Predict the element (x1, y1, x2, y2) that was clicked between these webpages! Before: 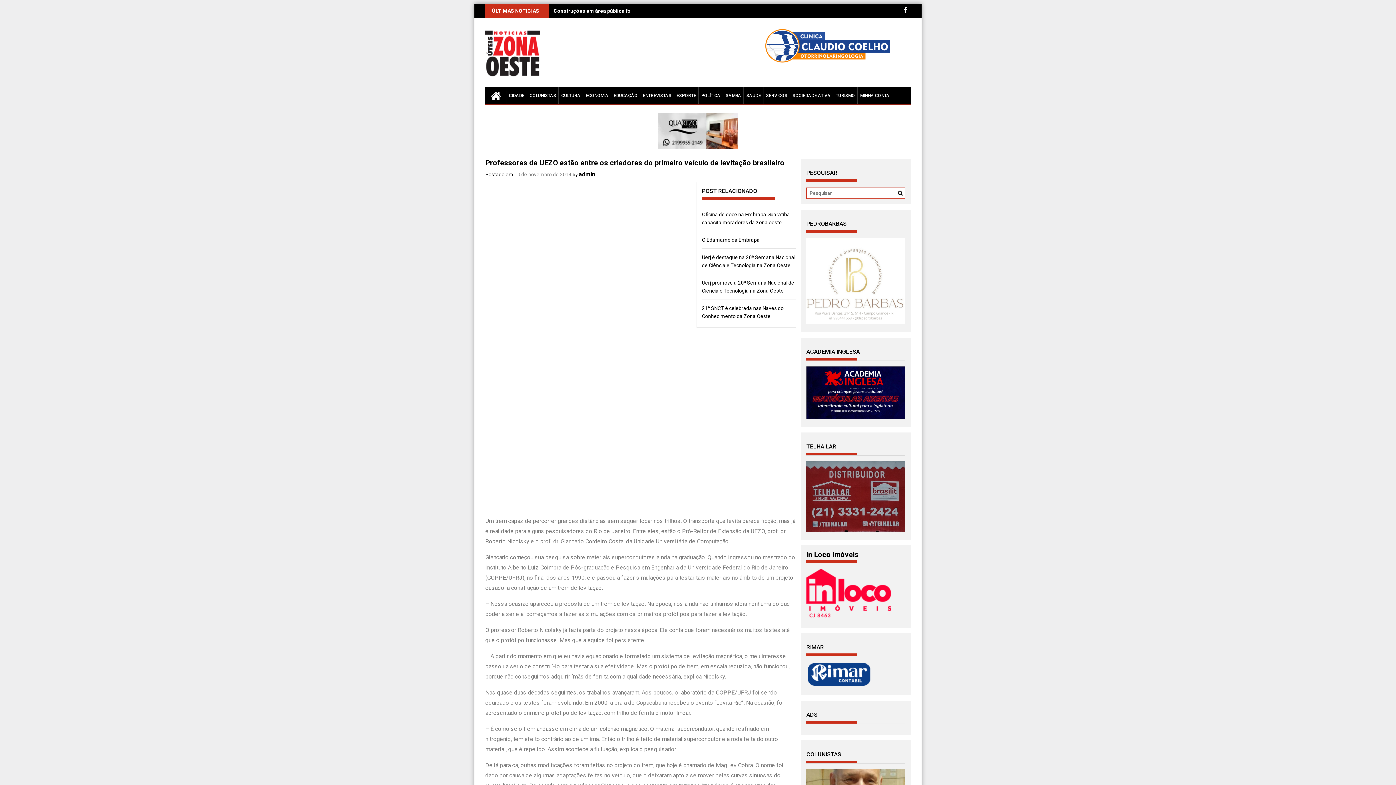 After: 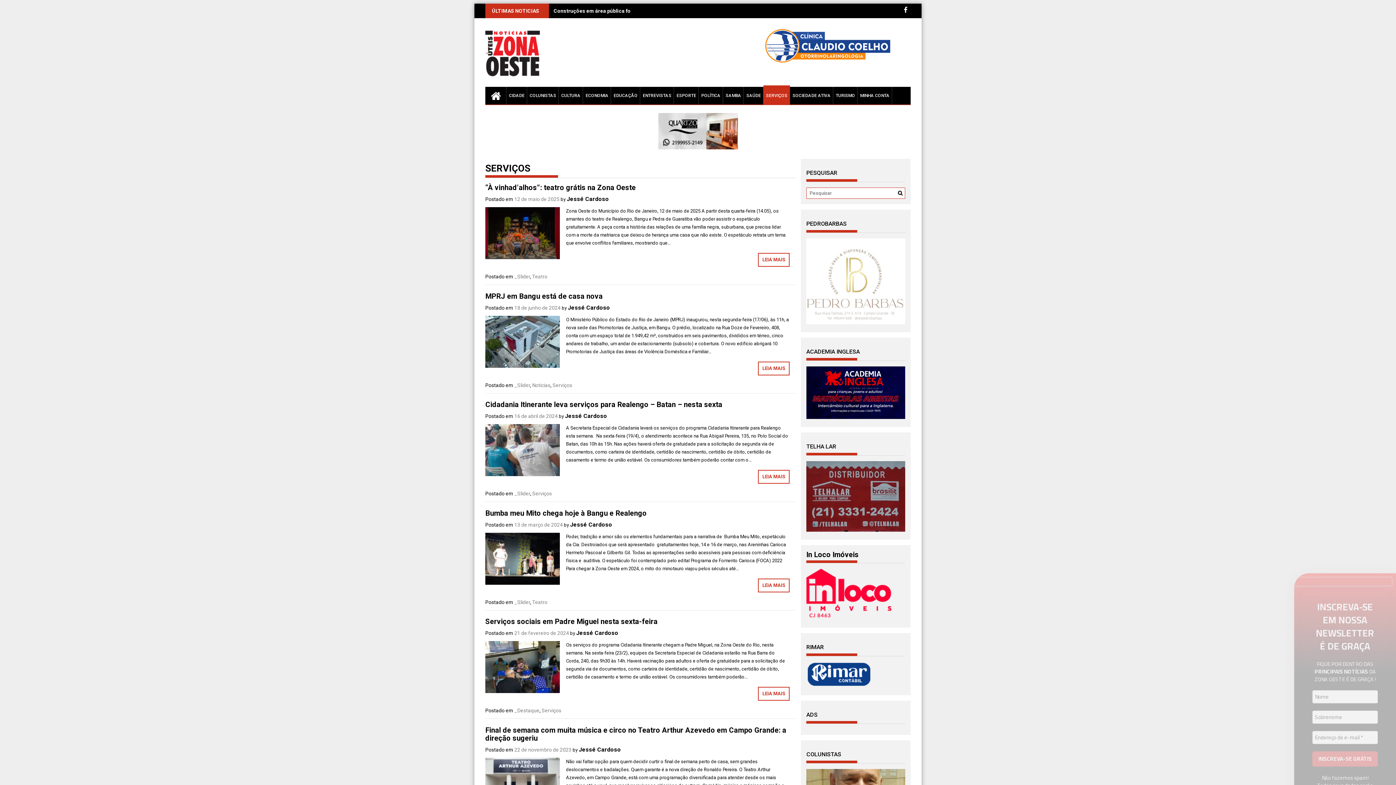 Action: bbox: (763, 86, 790, 104) label: SERVIÇOS